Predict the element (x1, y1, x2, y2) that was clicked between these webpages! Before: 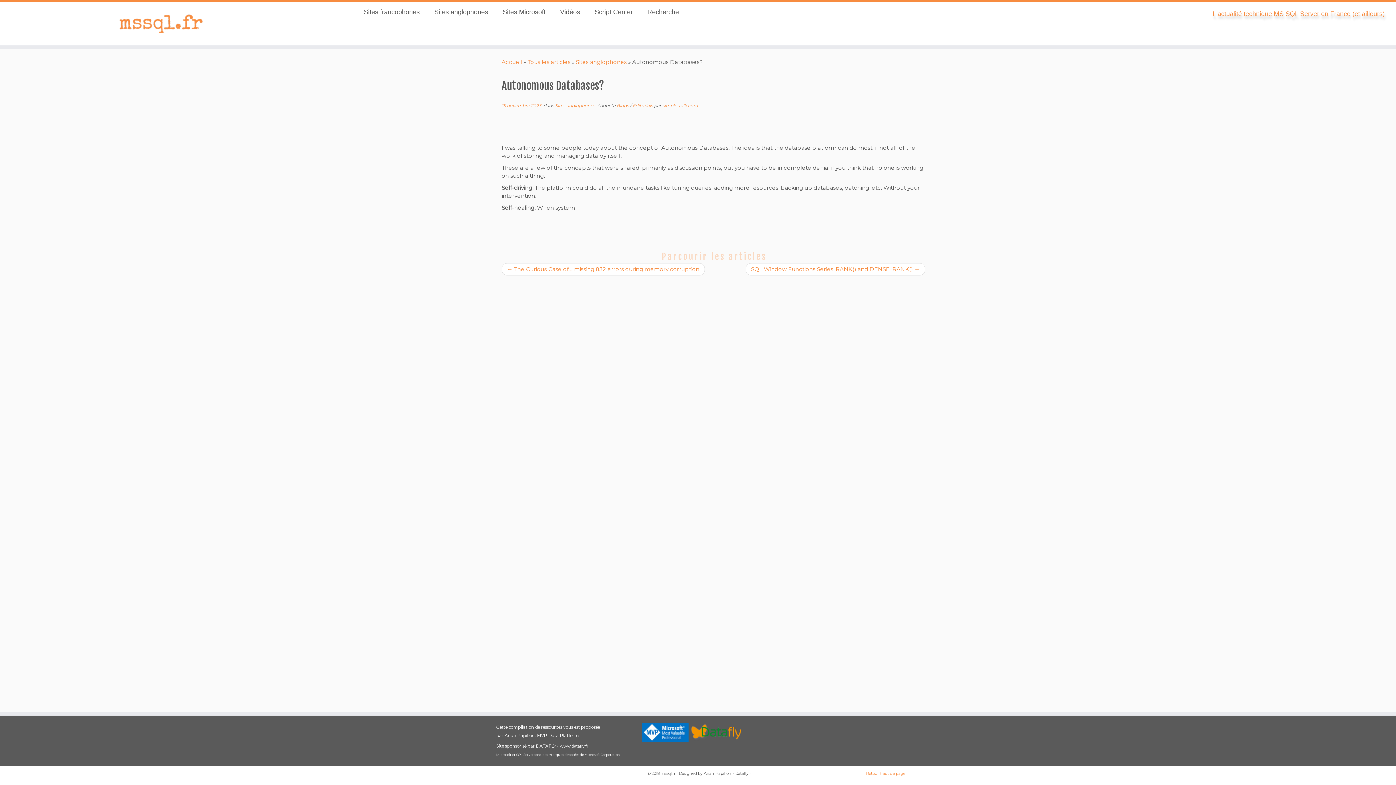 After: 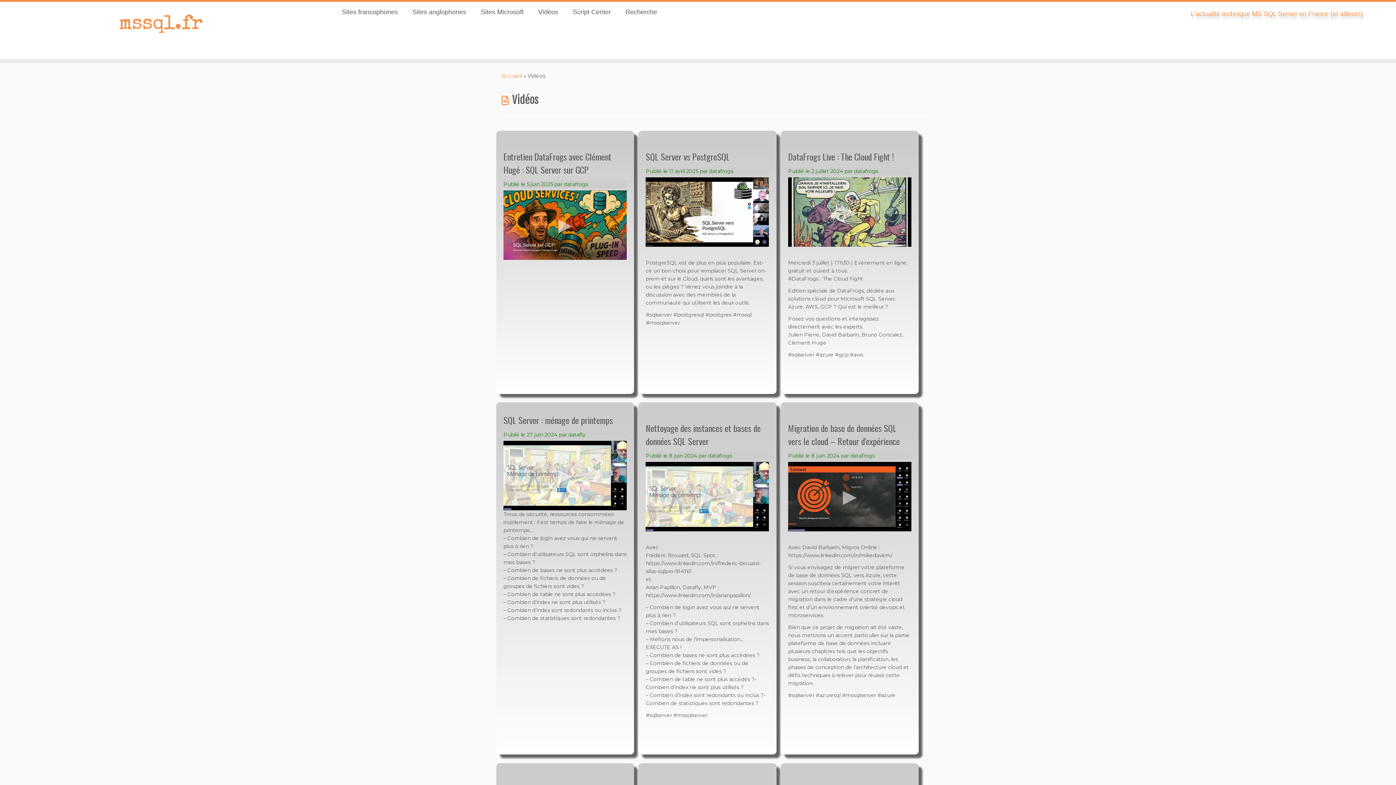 Action: label: Vidéos bbox: (552, 6, 587, 17)